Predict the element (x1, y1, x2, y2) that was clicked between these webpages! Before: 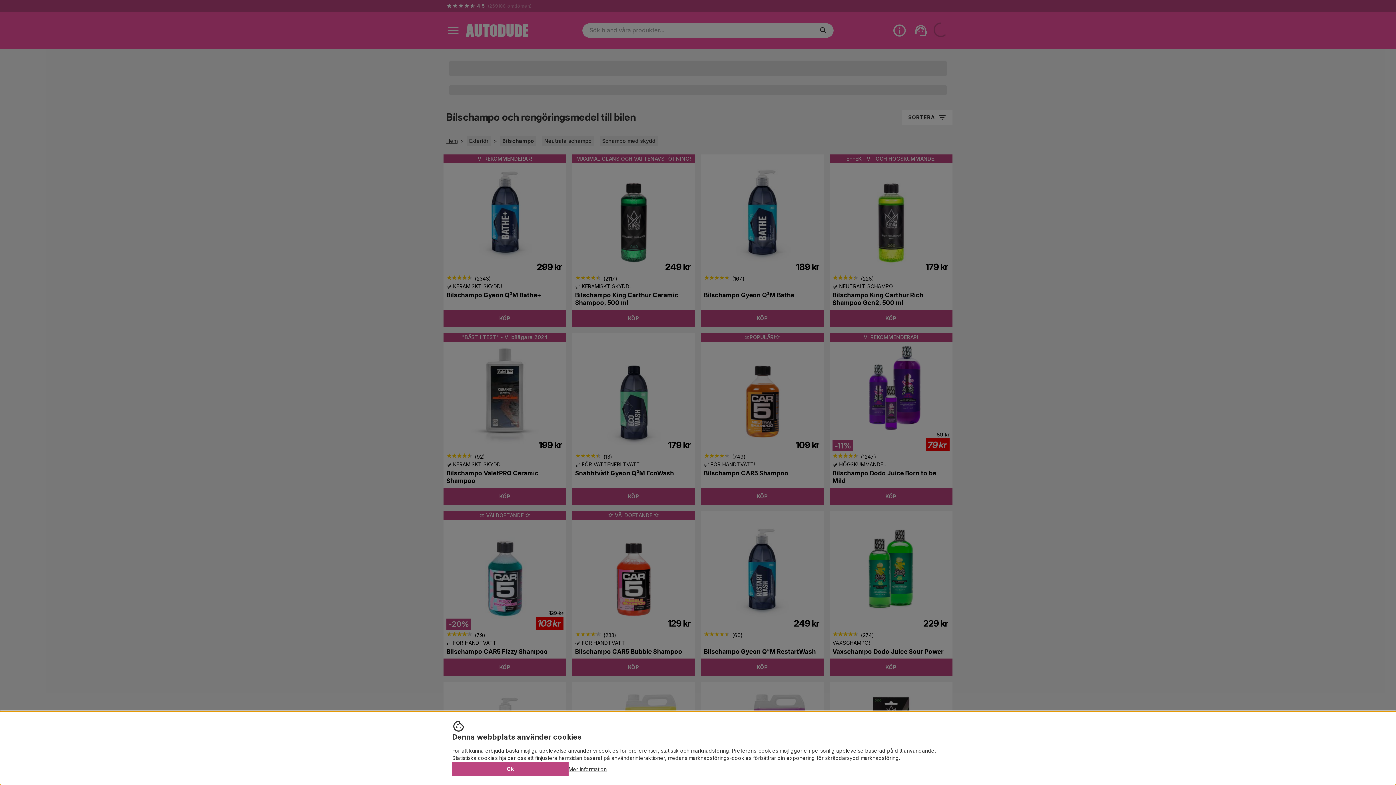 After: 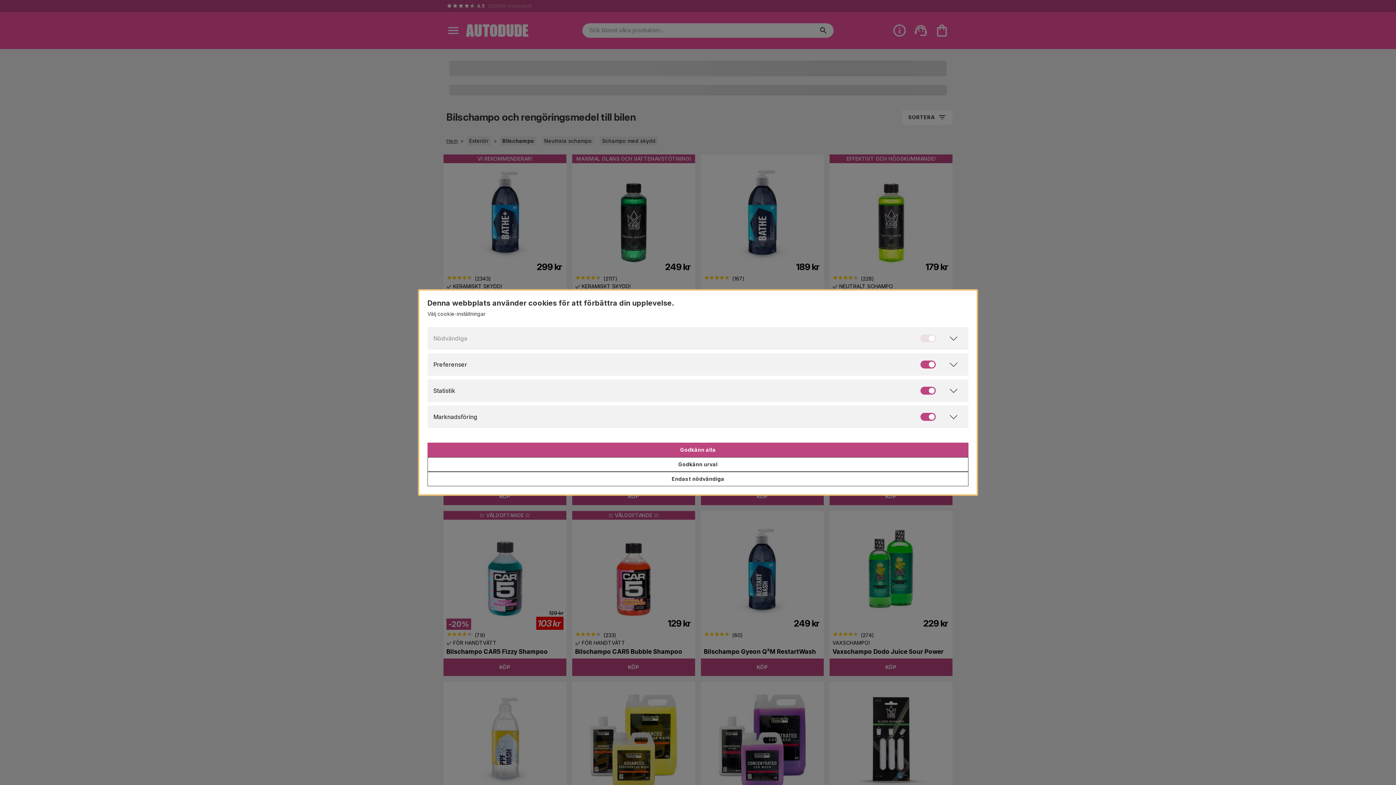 Action: bbox: (568, 765, 606, 773) label: Mer information